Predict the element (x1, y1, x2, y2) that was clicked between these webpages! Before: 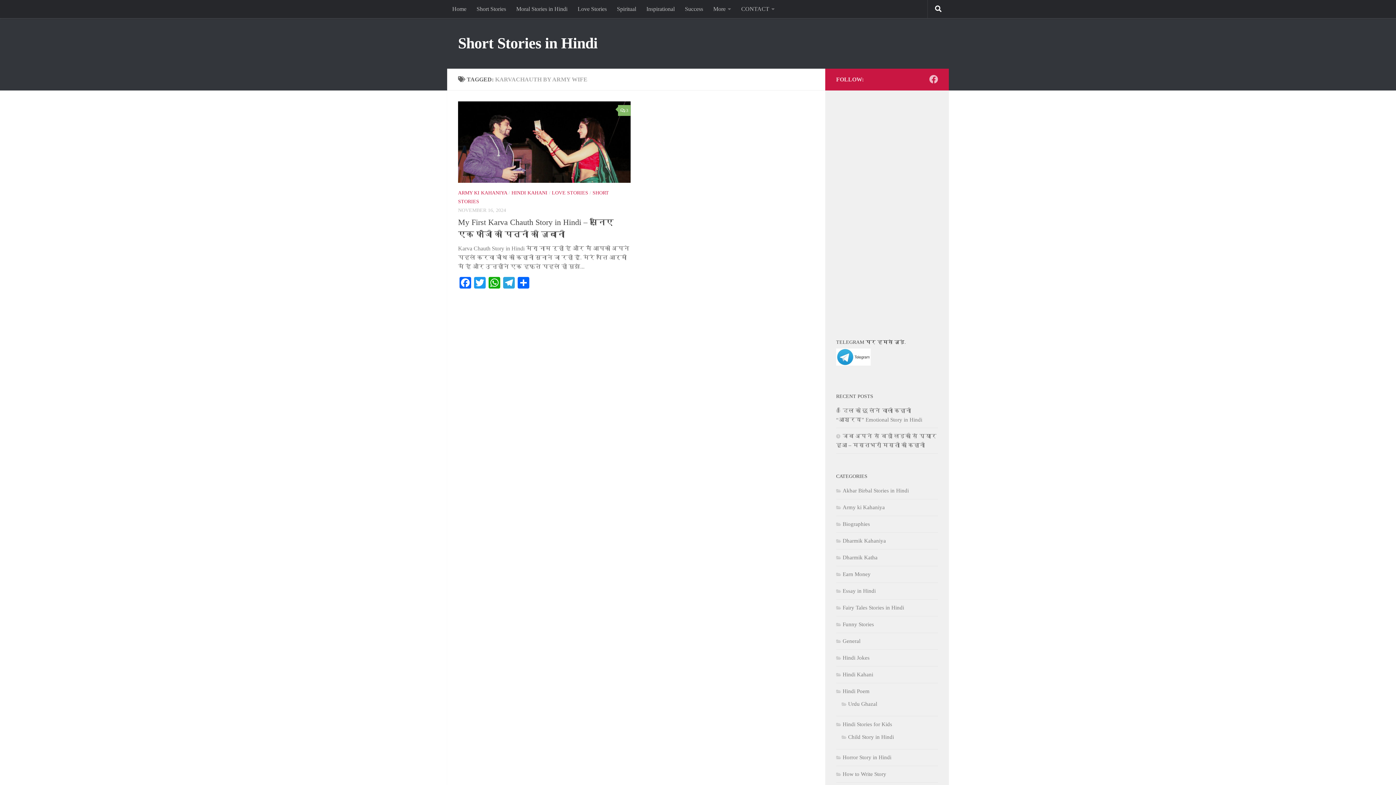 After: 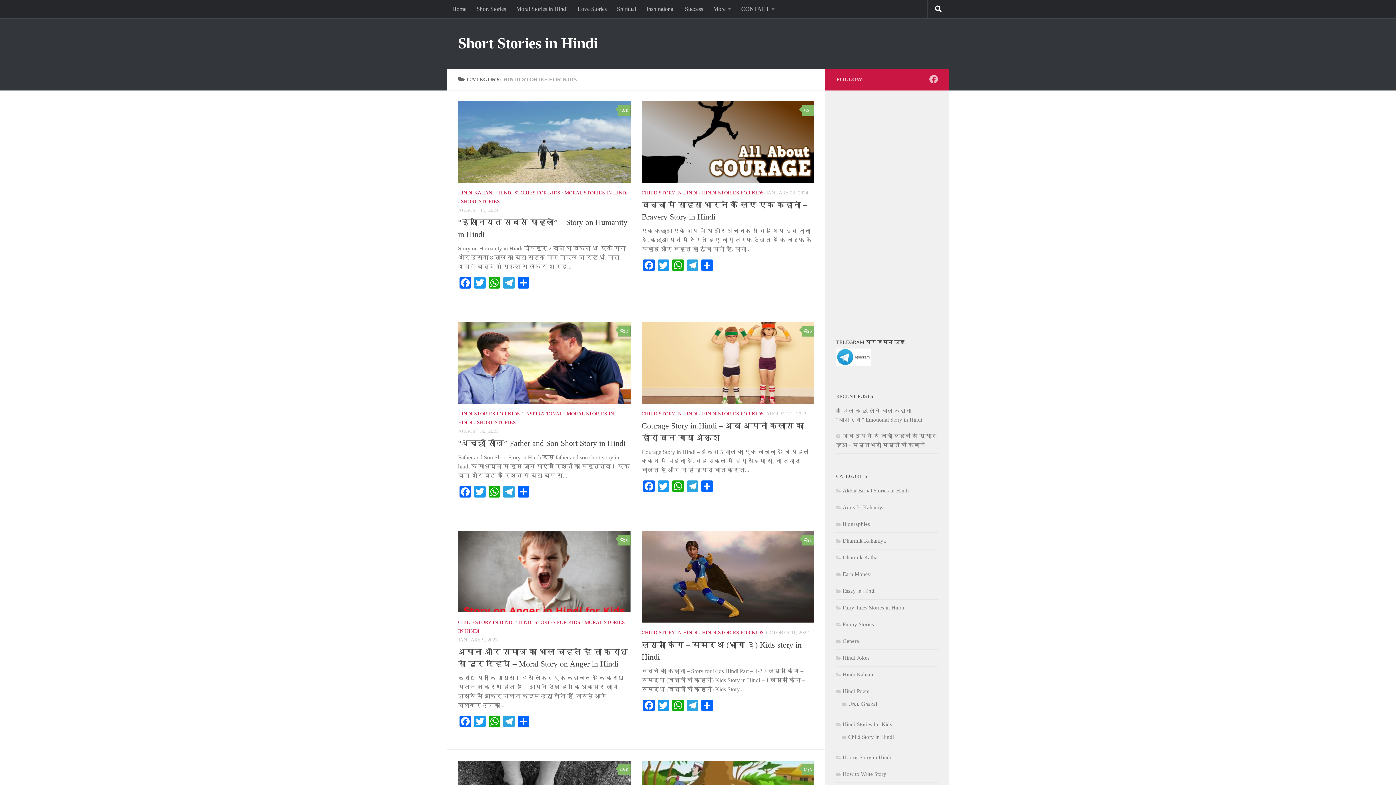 Action: bbox: (836, 721, 892, 727) label: Hindi Stories for Kids